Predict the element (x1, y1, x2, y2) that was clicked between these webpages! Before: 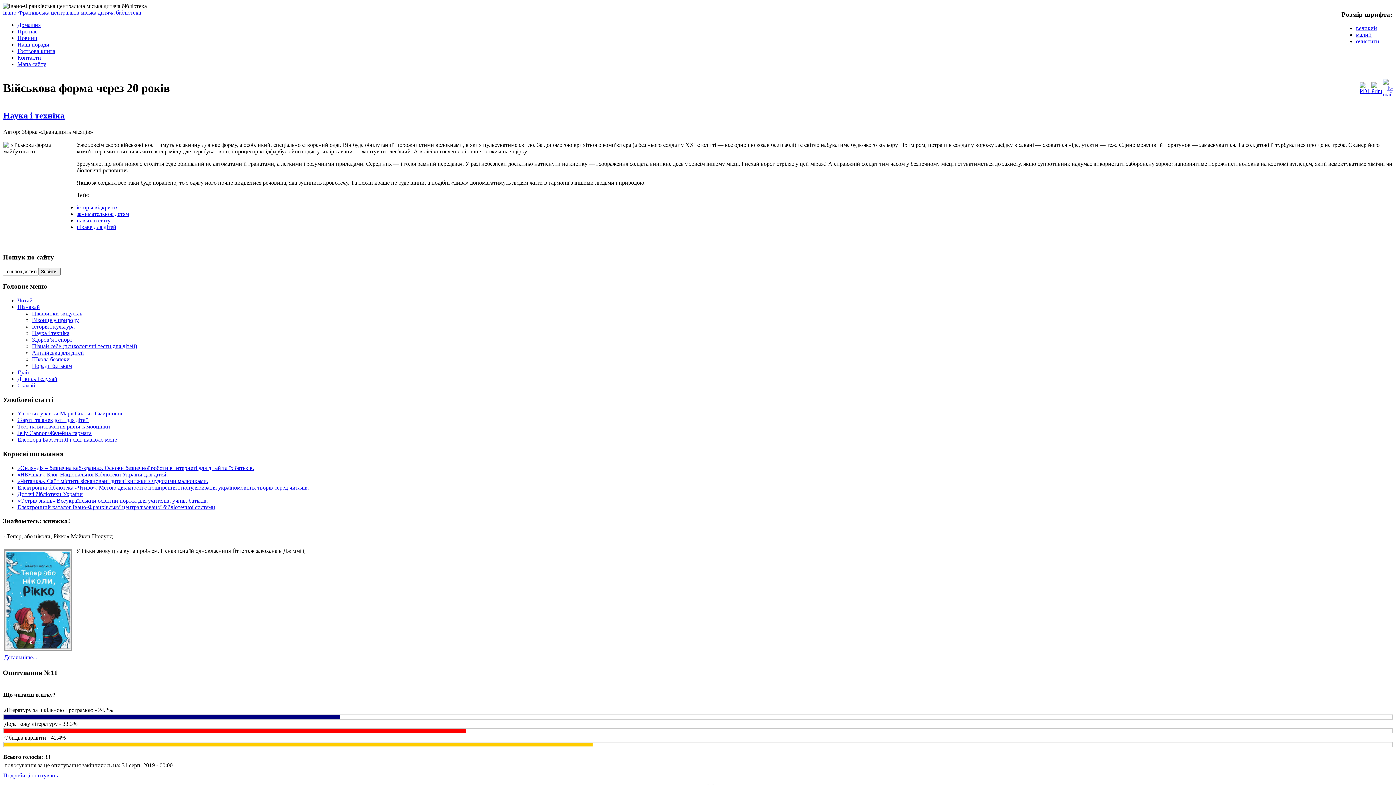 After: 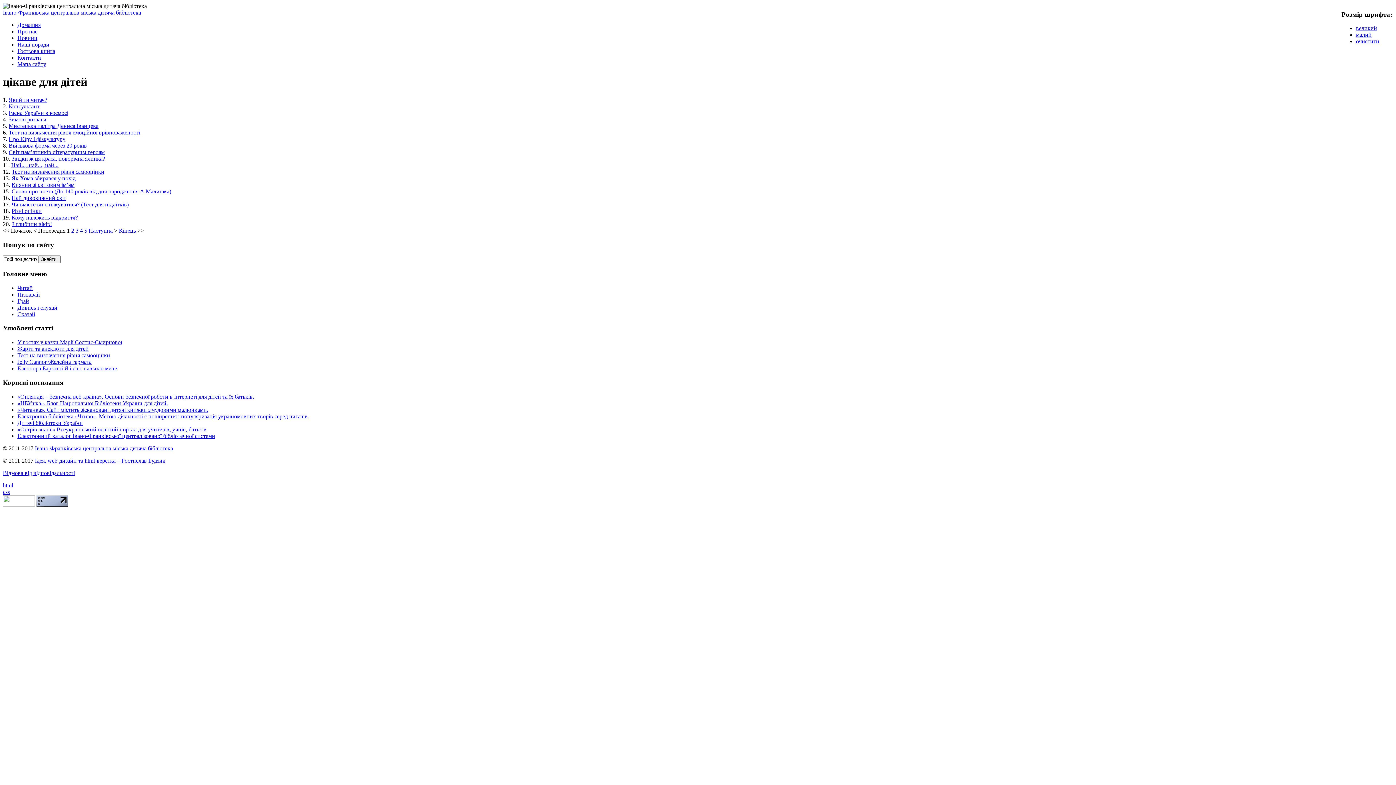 Action: bbox: (76, 224, 116, 230) label: цікаве для дітей